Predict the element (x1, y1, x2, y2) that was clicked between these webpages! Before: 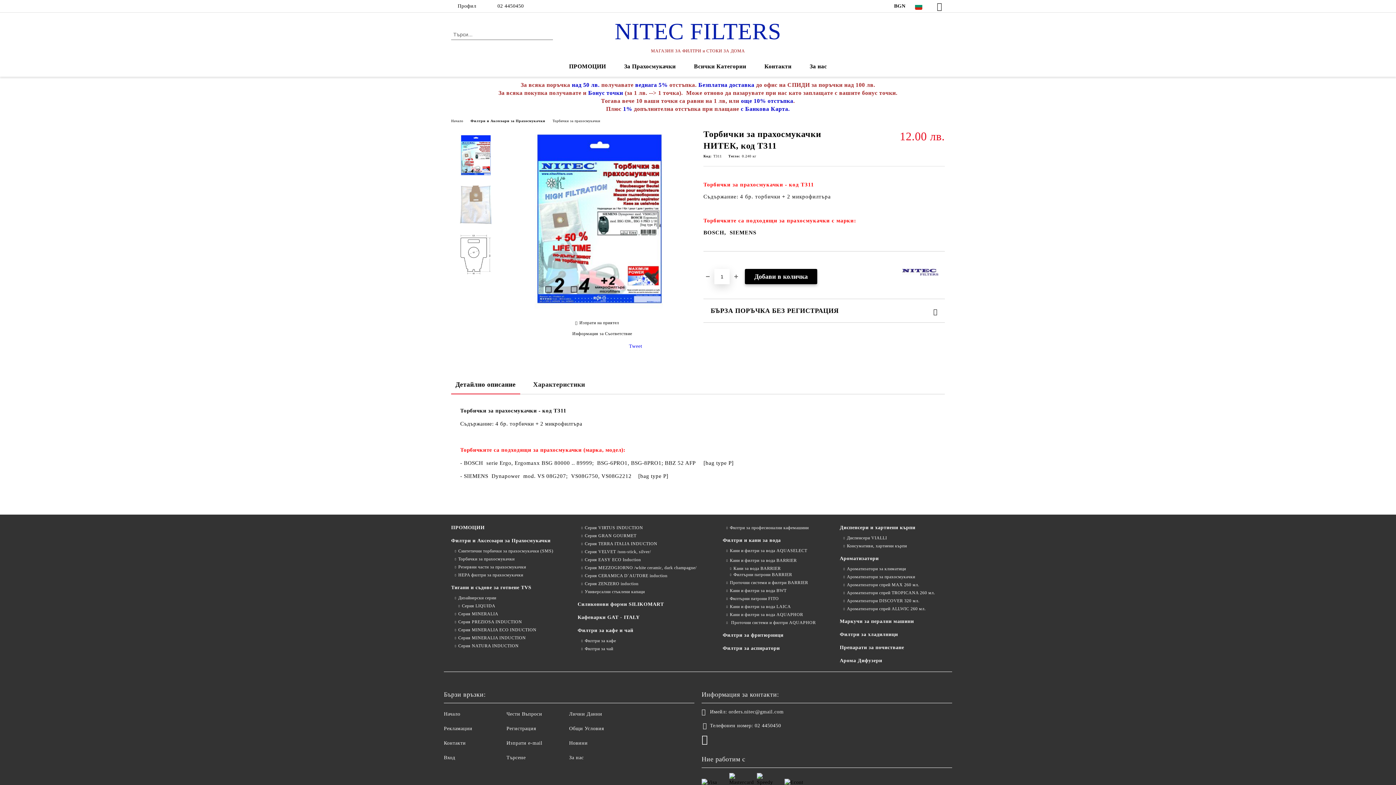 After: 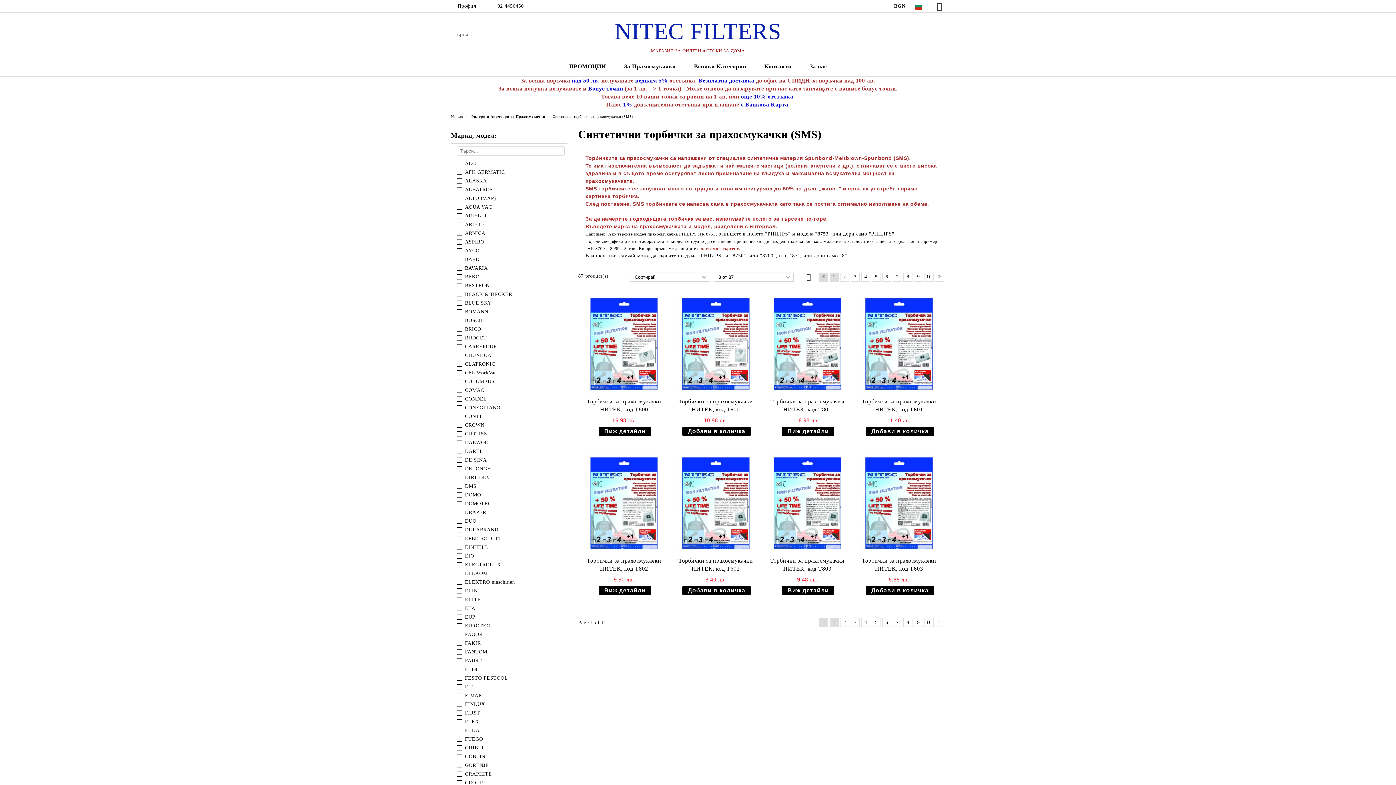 Action: label: Синтетични торбички за прахосмукачки (SMS) bbox: (451, 548, 553, 554)